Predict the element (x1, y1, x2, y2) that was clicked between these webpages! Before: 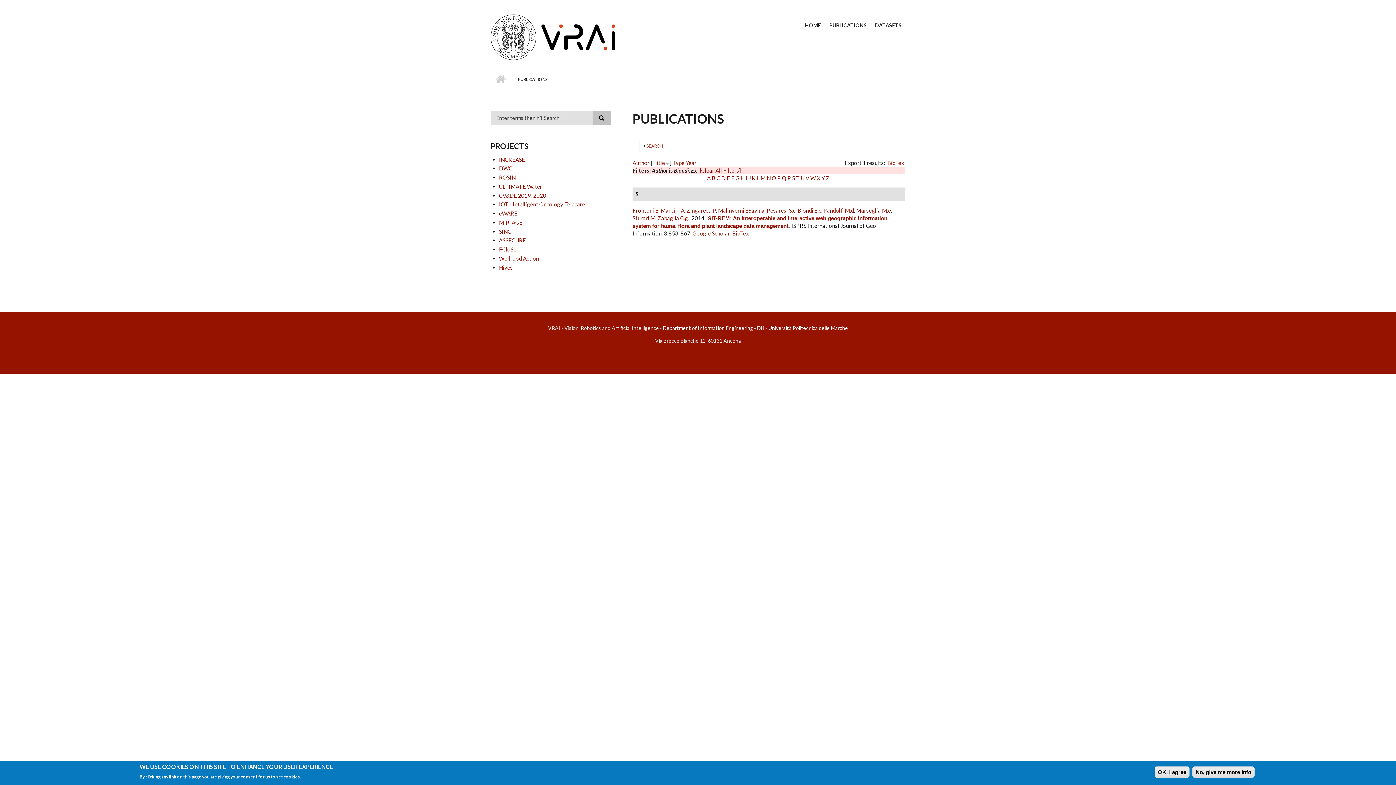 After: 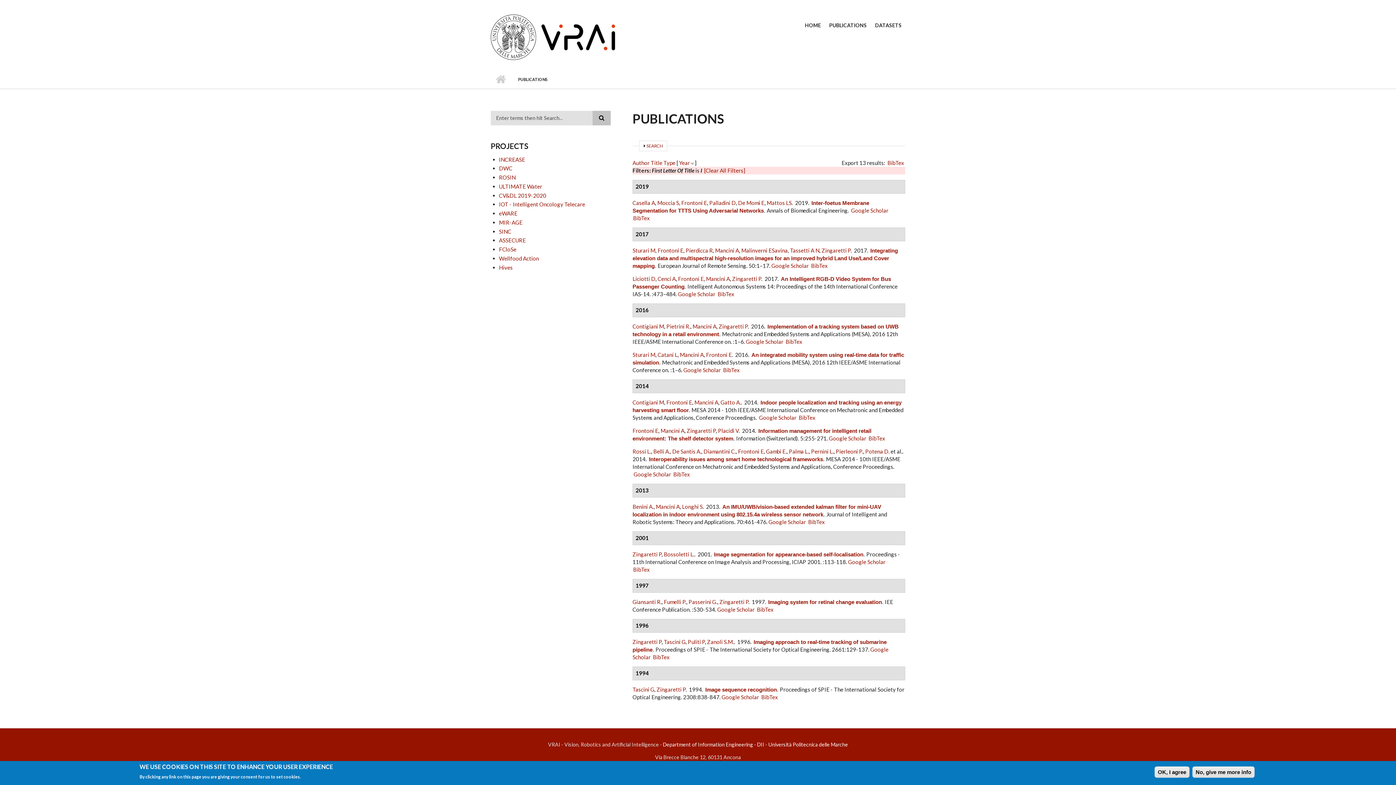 Action: label: I bbox: (745, 174, 747, 181)